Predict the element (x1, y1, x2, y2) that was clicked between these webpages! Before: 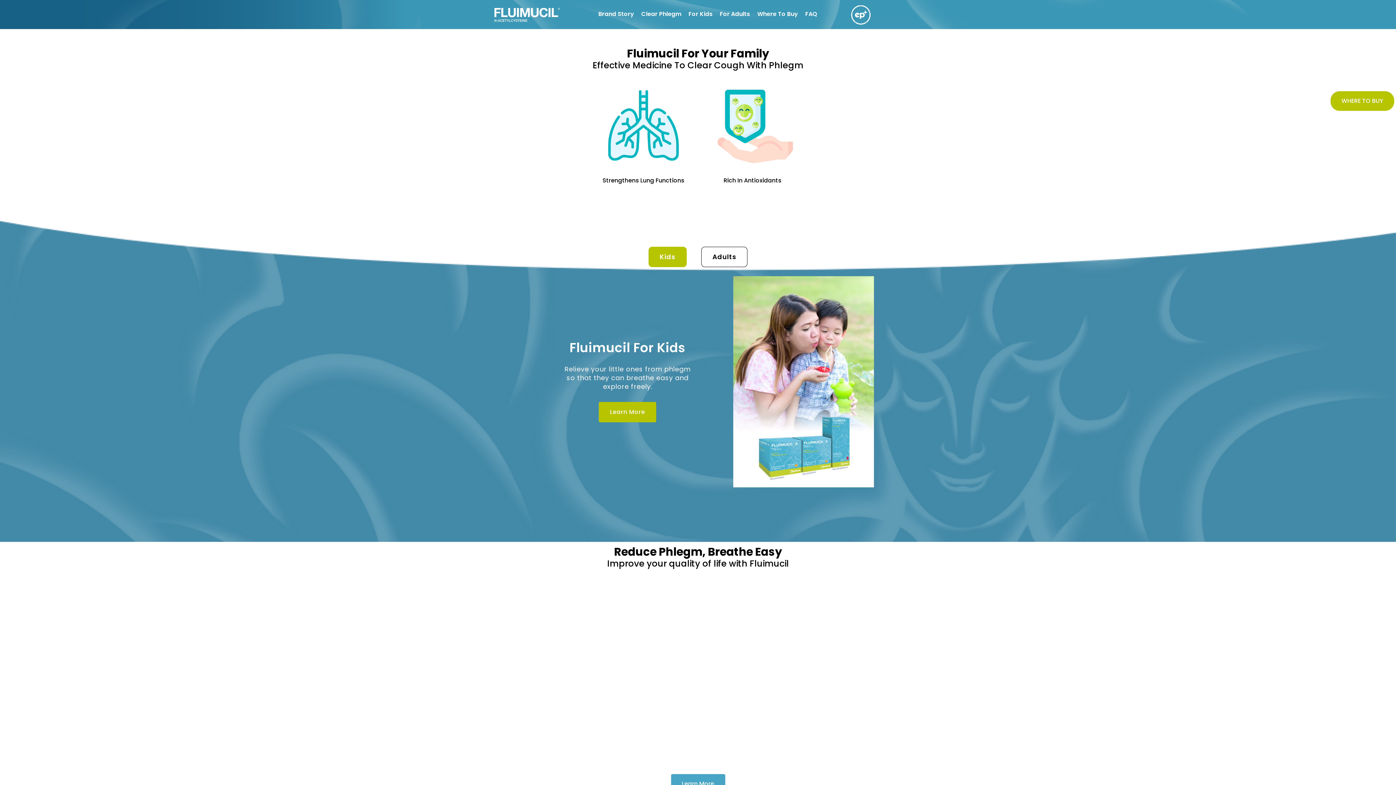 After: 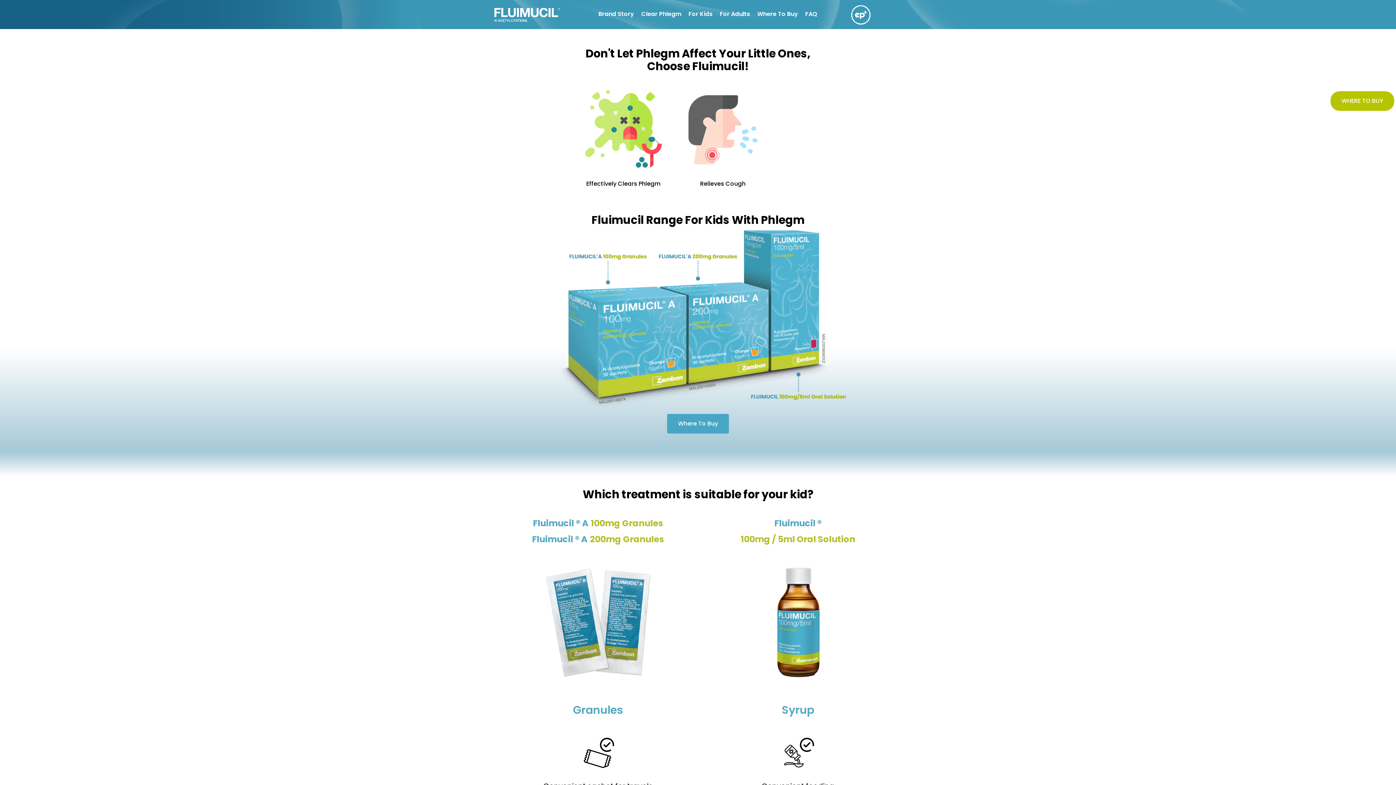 Action: bbox: (688, 8, 712, 21) label: For Kids